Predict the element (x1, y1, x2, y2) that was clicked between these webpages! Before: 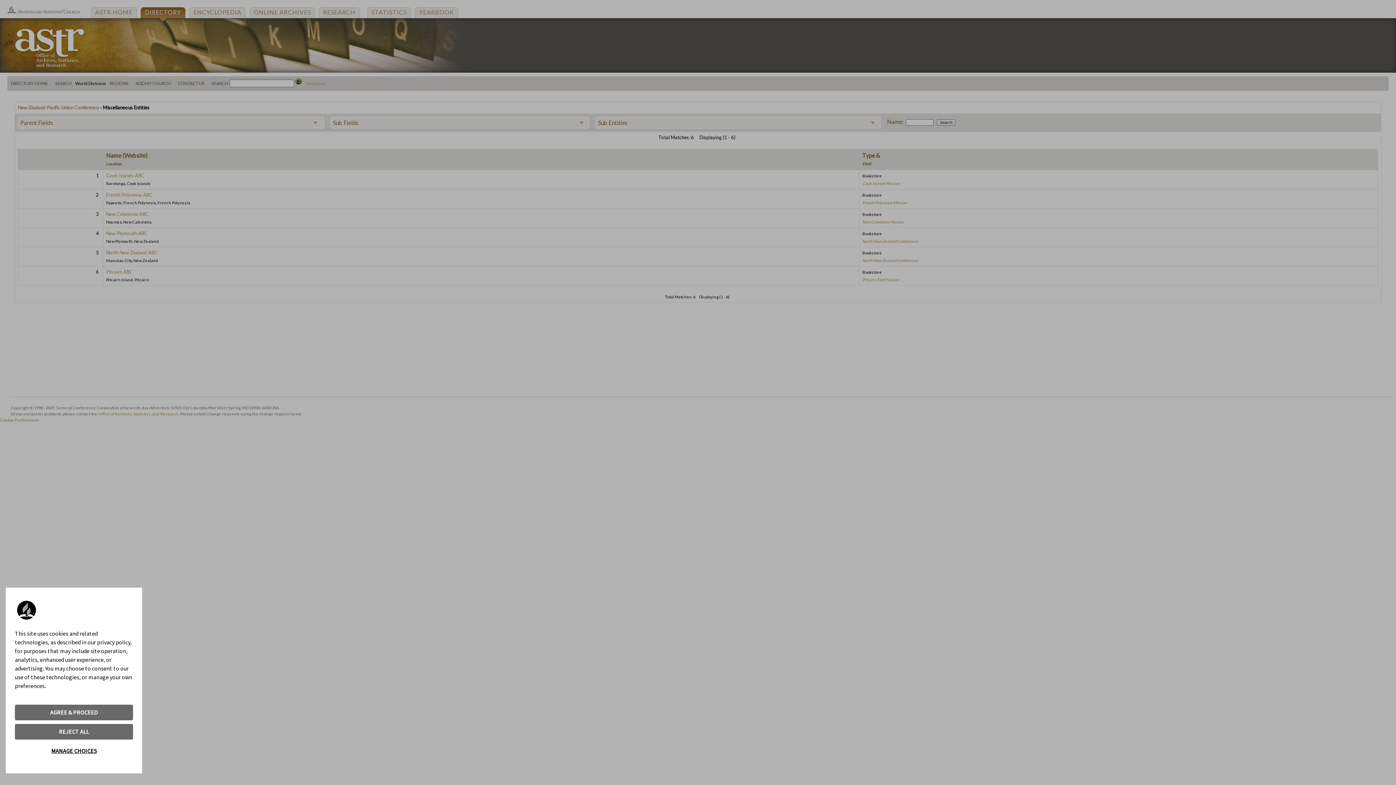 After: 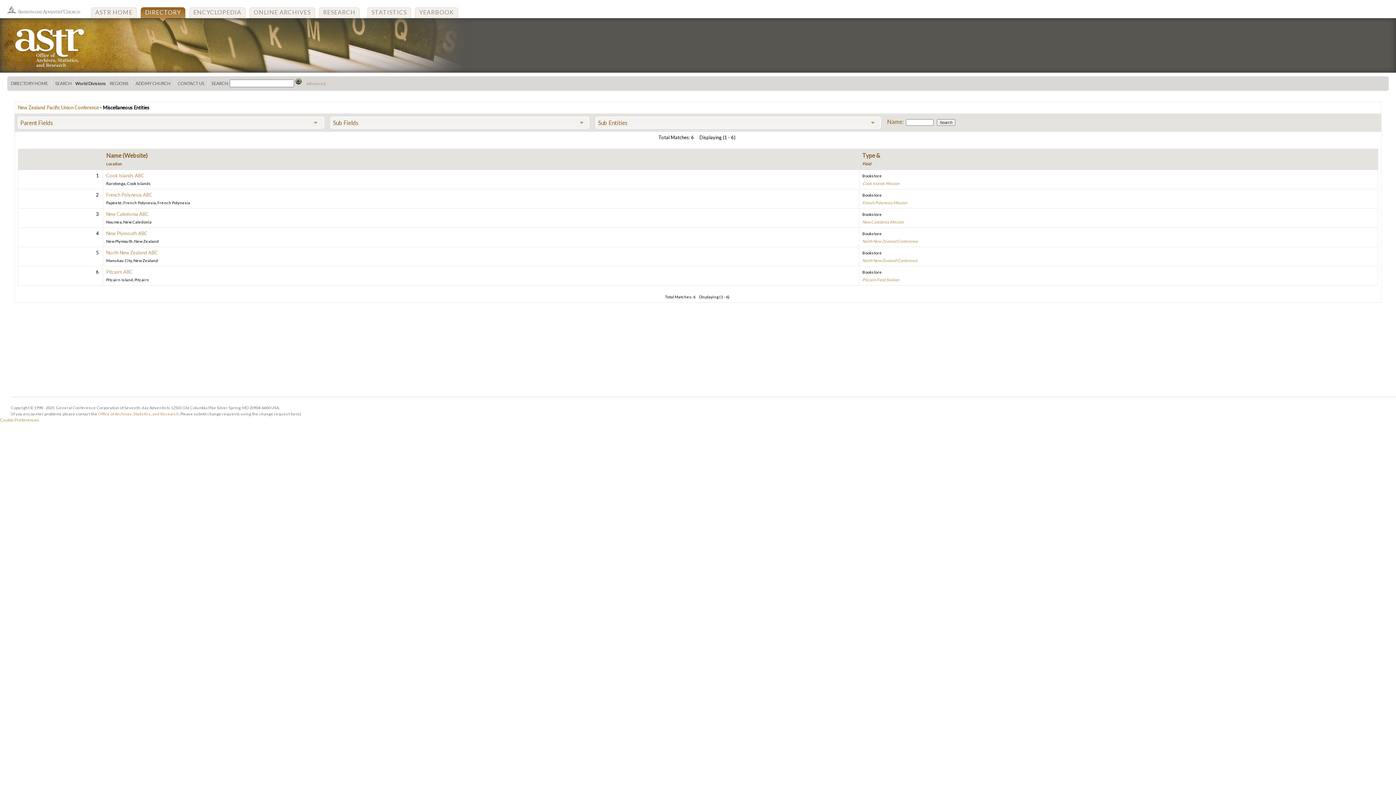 Action: label: AGREE & PROCEED bbox: (14, 705, 133, 720)